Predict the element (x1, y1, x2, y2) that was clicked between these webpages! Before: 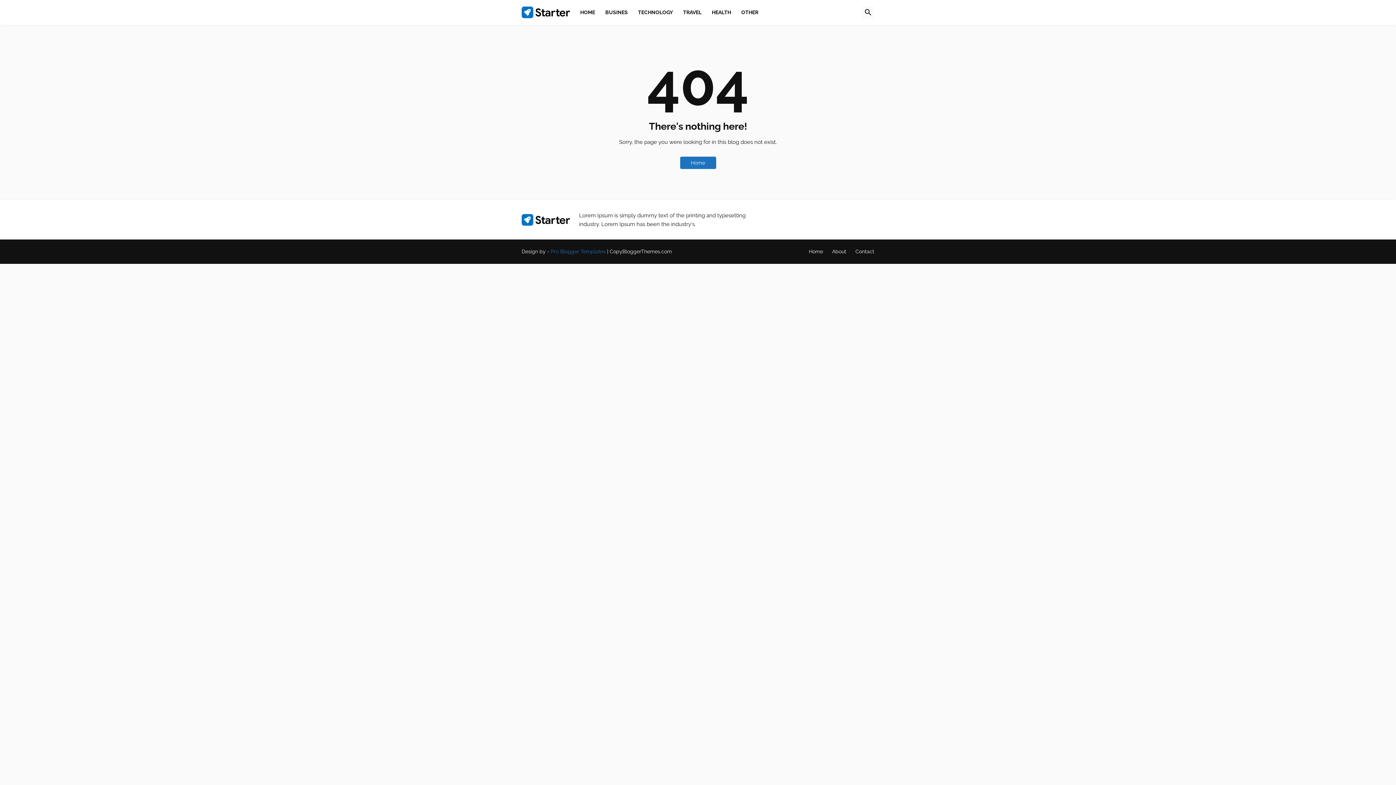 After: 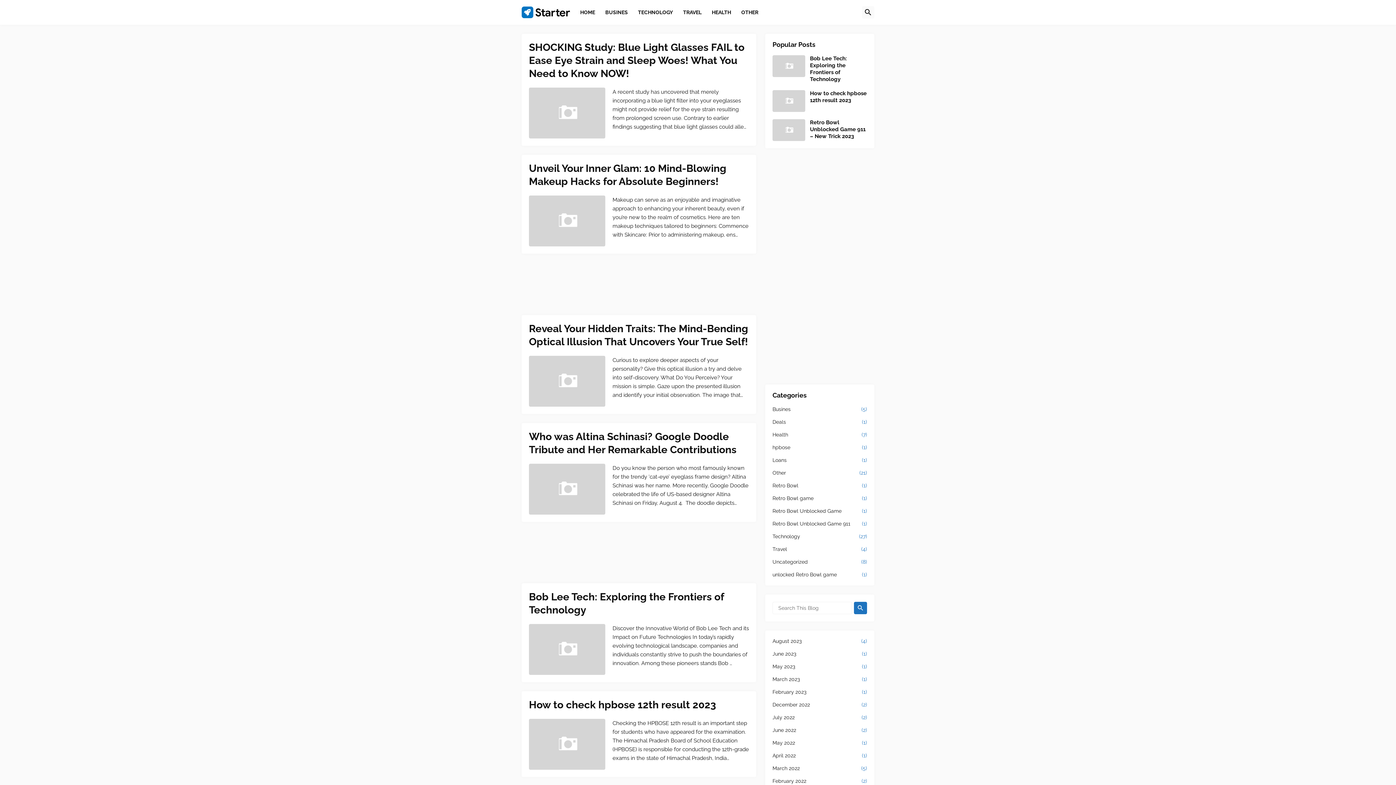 Action: label: Home bbox: (809, 248, 823, 254)